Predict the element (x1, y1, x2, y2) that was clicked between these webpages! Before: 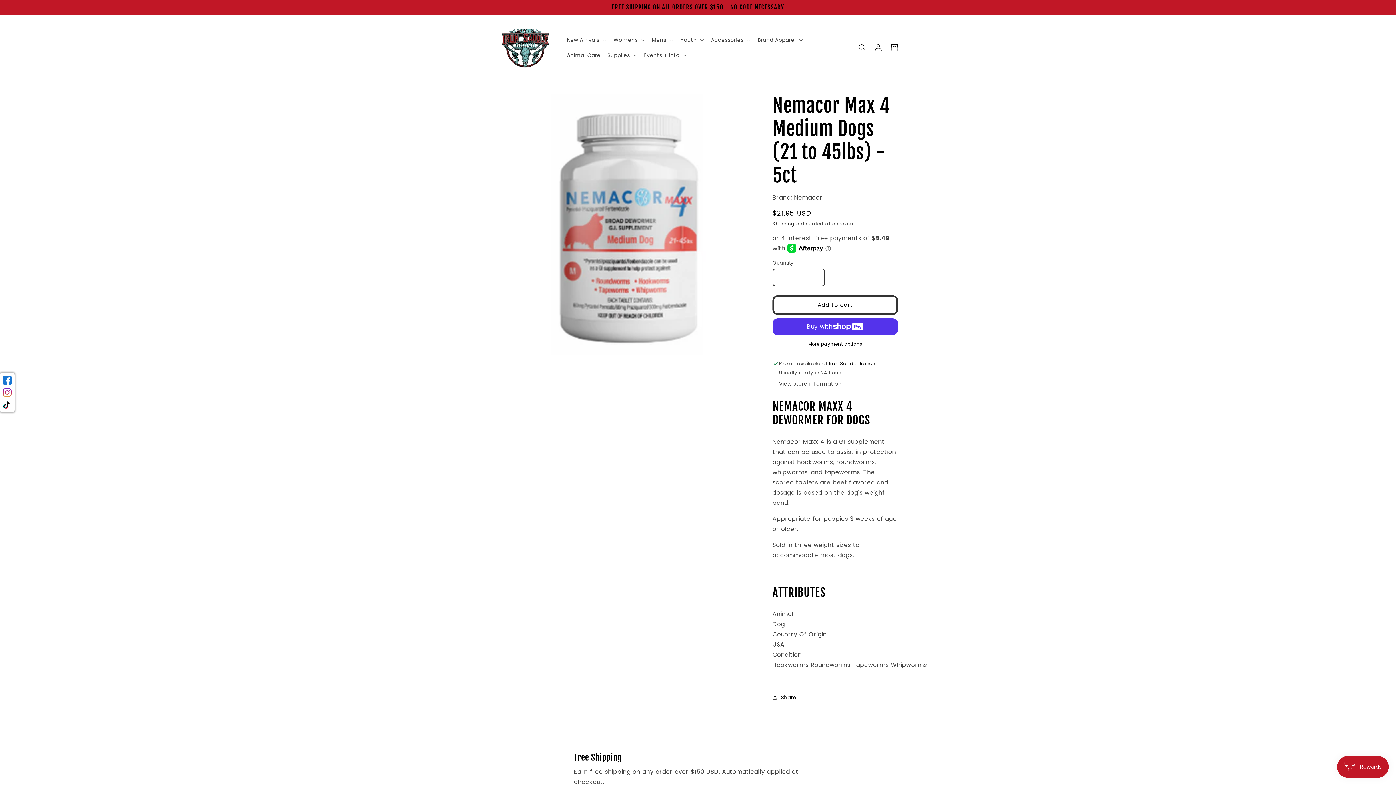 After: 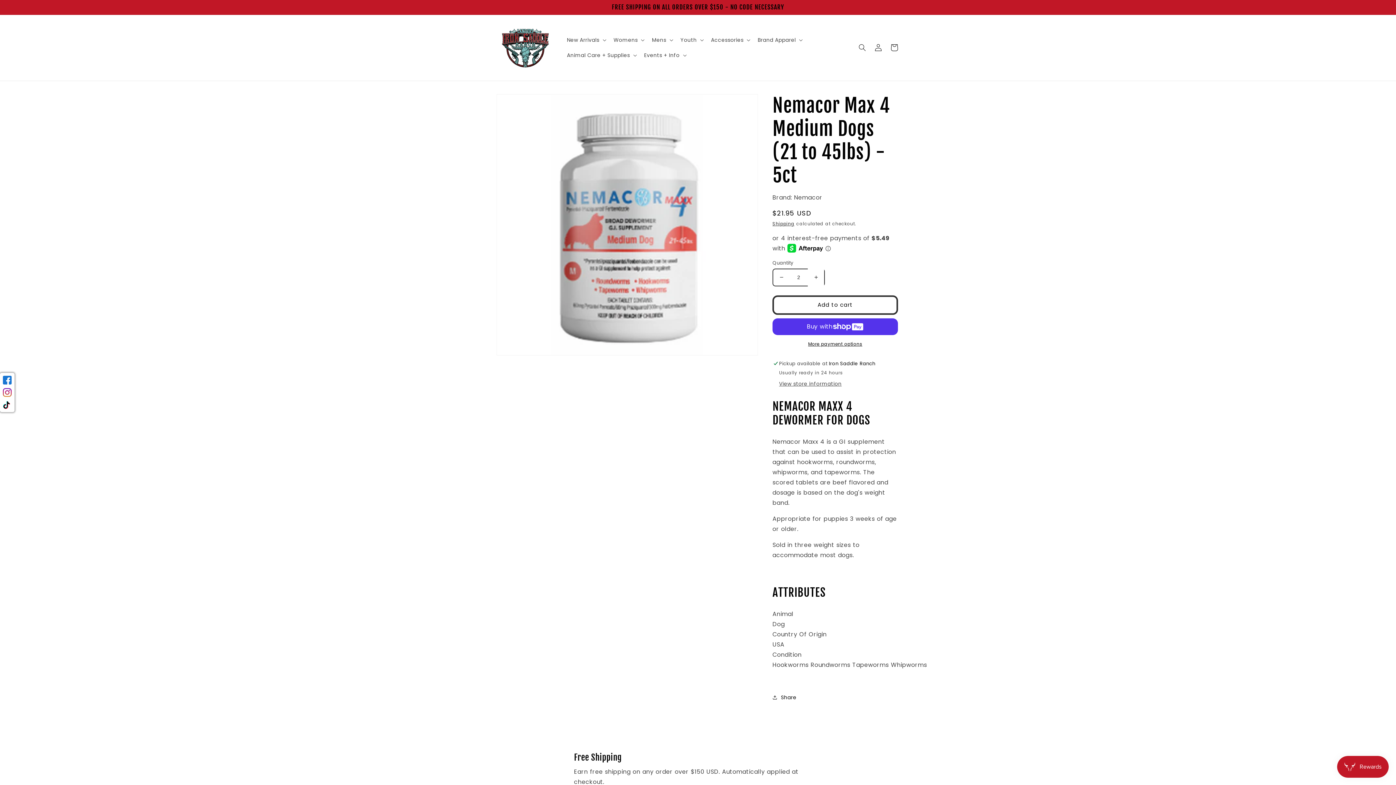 Action: label: Increase quantity for Nemacor Max 4 Medium Dogs (21 to 45lbs) - 5ct bbox: (808, 268, 824, 286)